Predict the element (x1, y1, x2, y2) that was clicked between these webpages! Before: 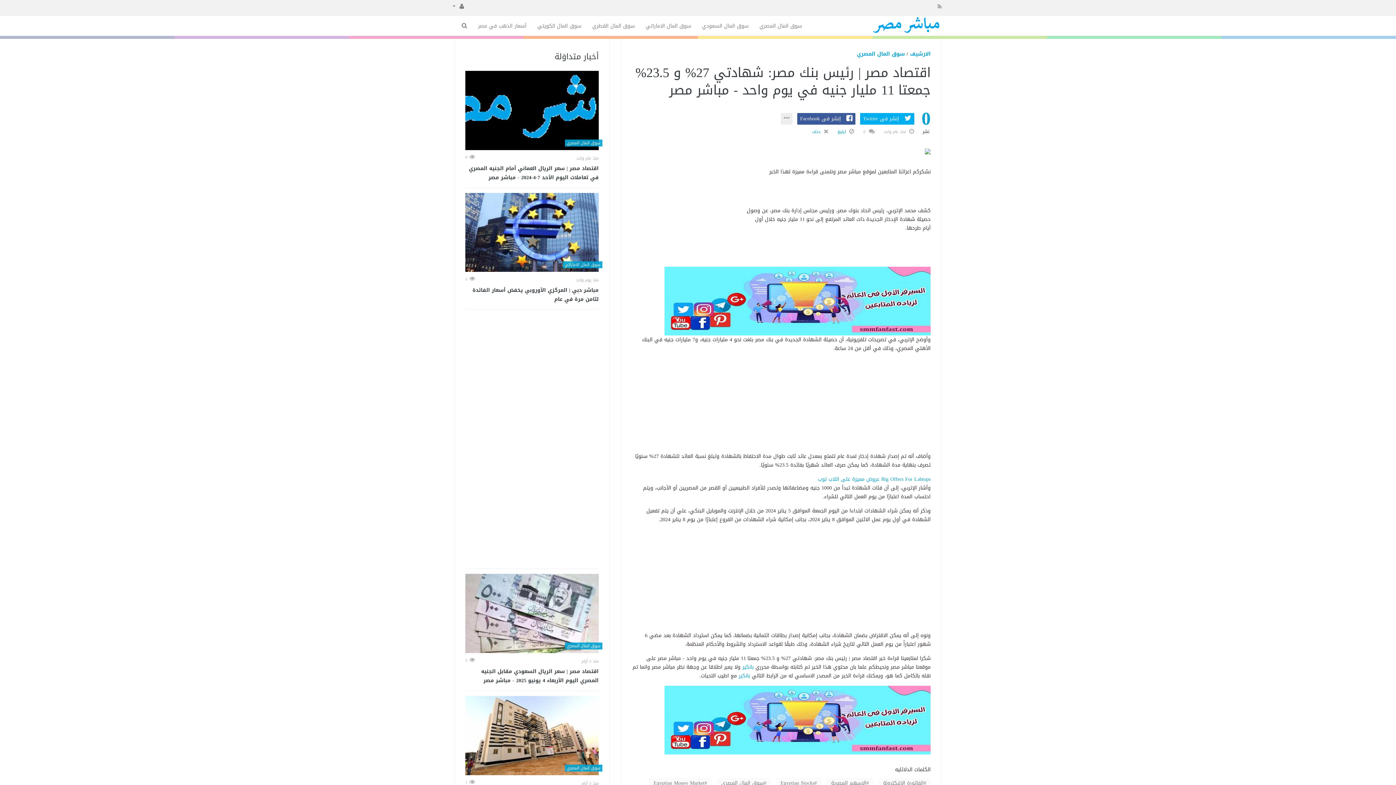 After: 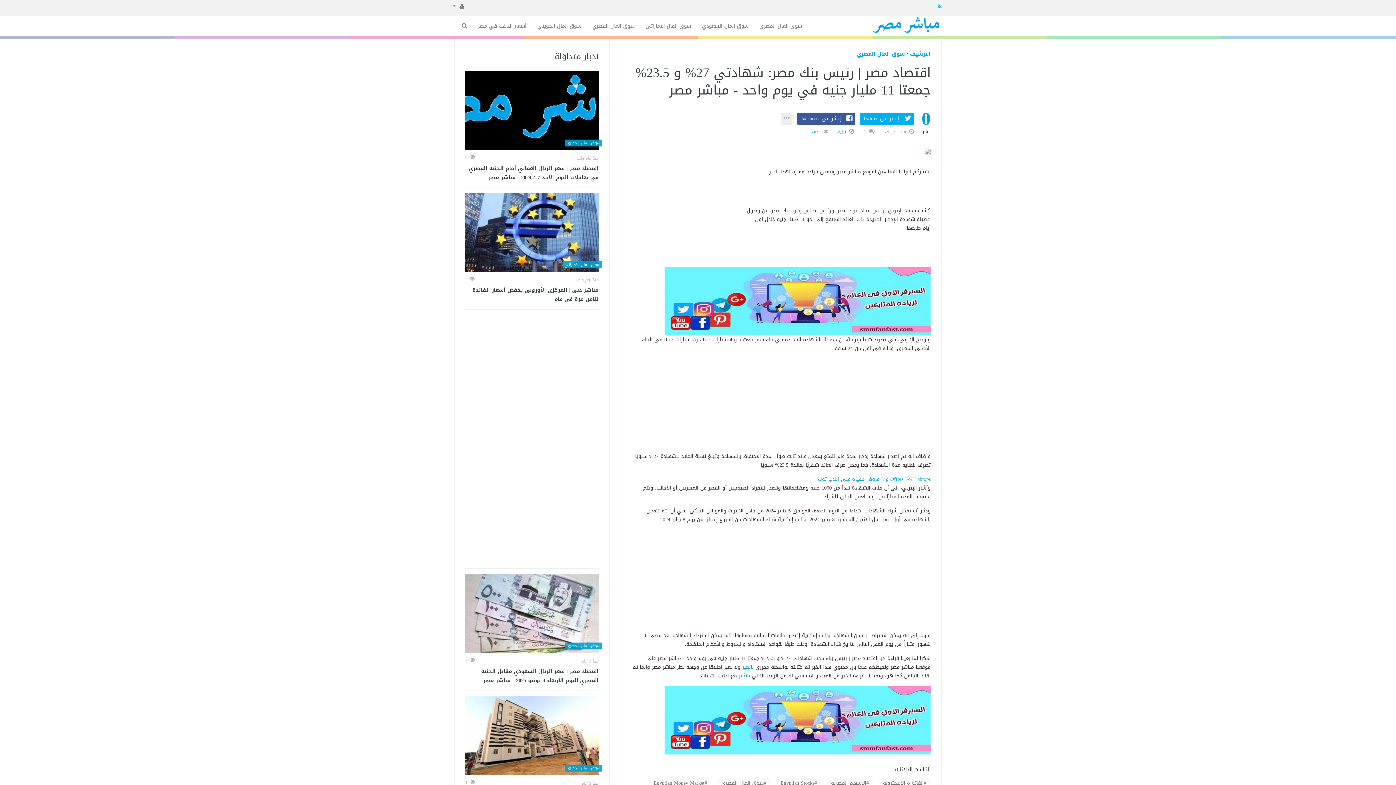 Action: bbox: (936, 2, 941, 10)